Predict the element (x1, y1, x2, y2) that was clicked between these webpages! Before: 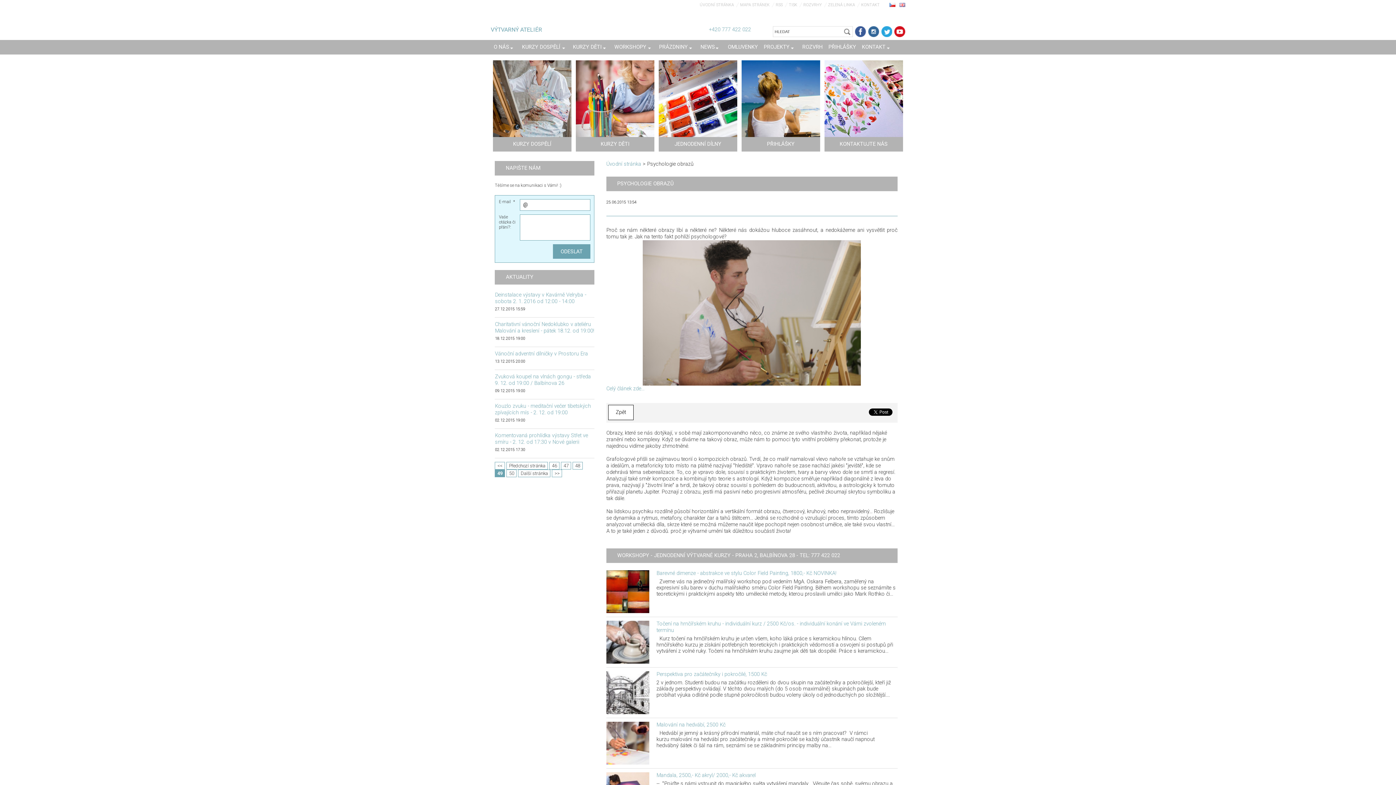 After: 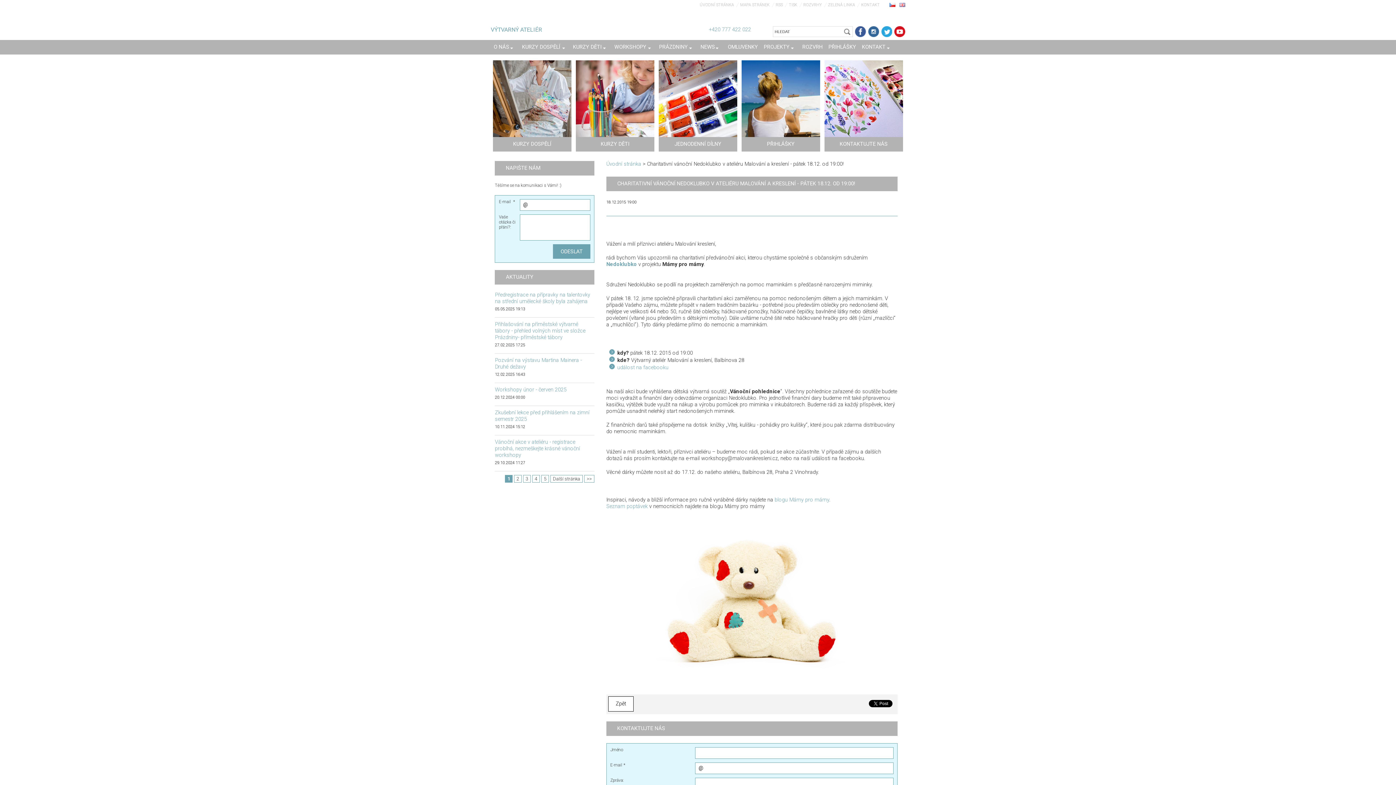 Action: label: Charitativní vánoční Nedoklubko v ateliéru Malování a kreslení - pátek 18.12. od 19:00! bbox: (495, 321, 594, 334)